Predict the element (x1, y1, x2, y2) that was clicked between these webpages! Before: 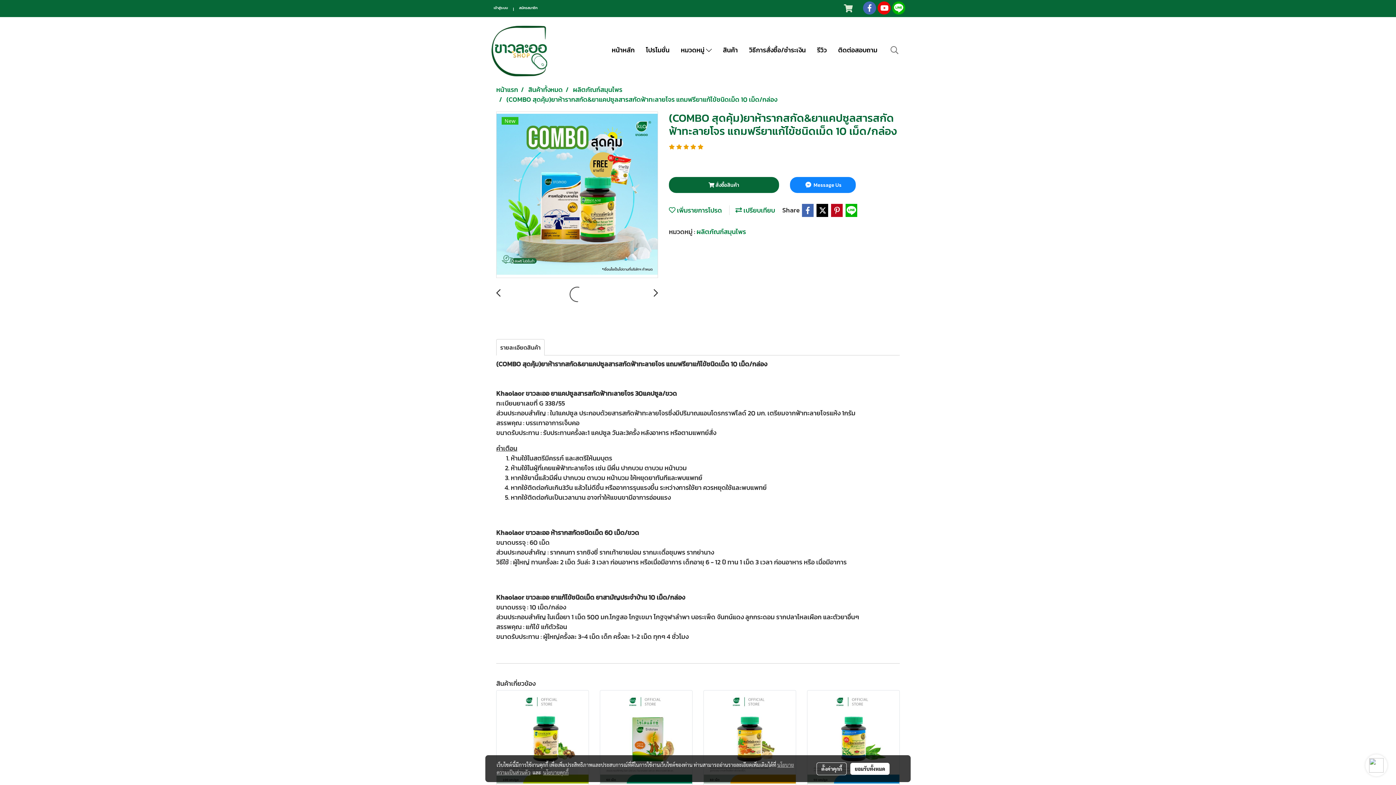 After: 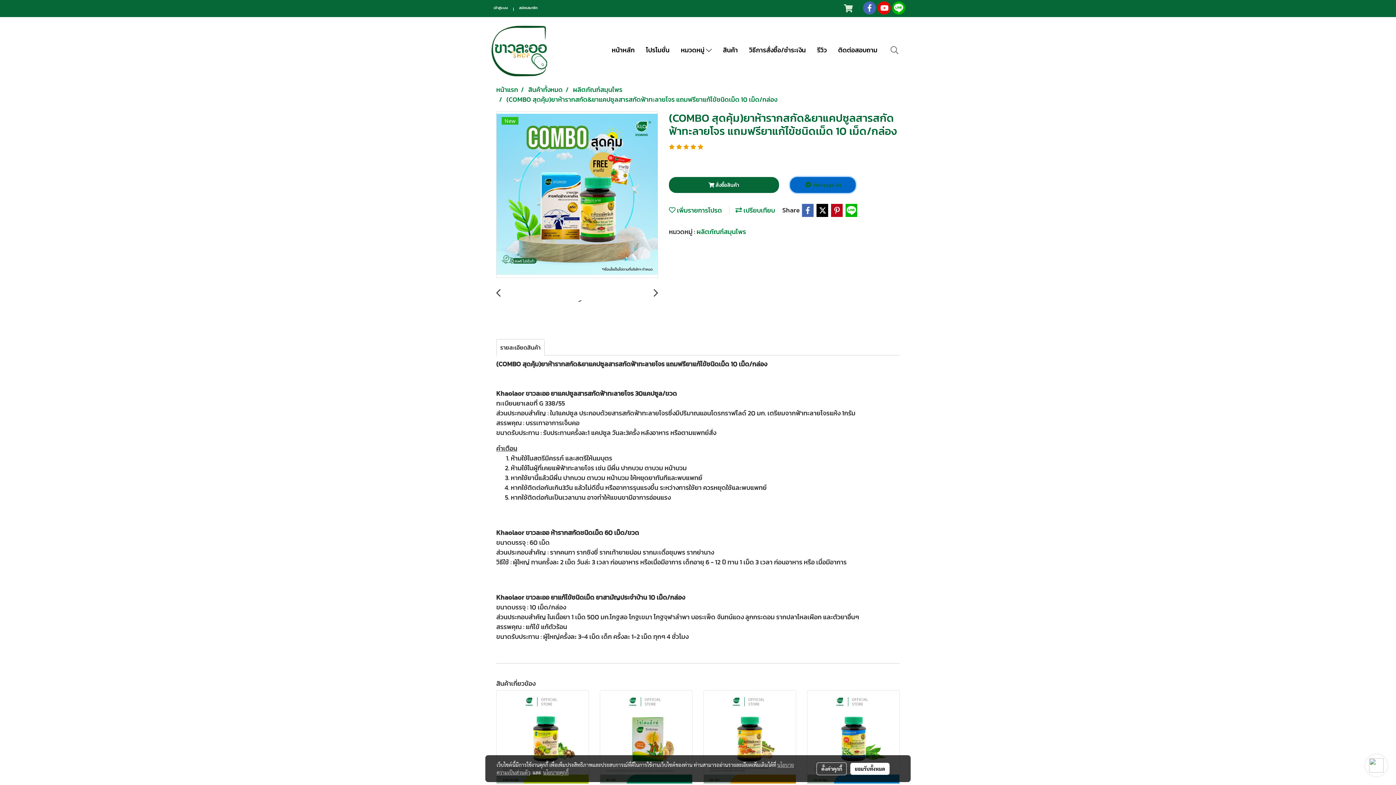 Action: bbox: (790, 177, 856, 193) label:  Message Us